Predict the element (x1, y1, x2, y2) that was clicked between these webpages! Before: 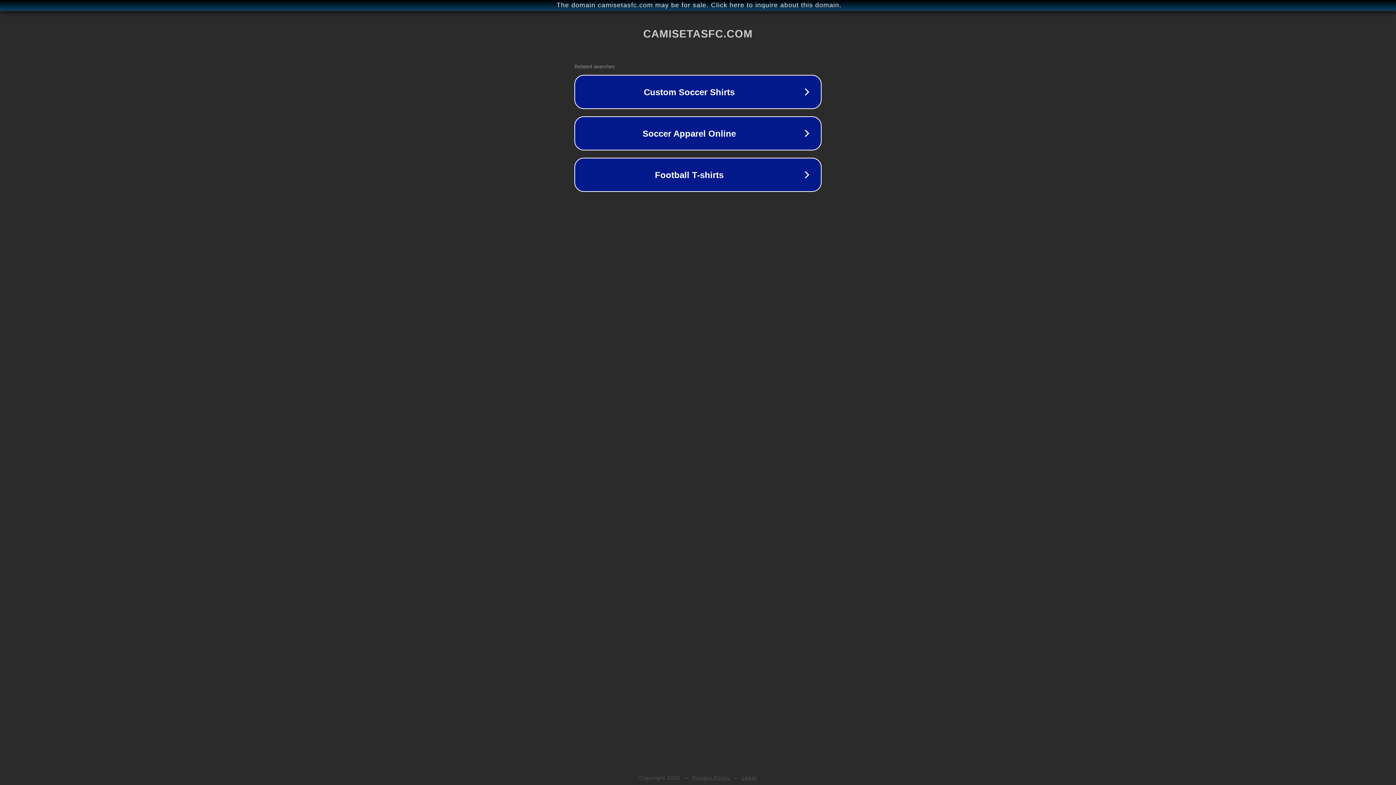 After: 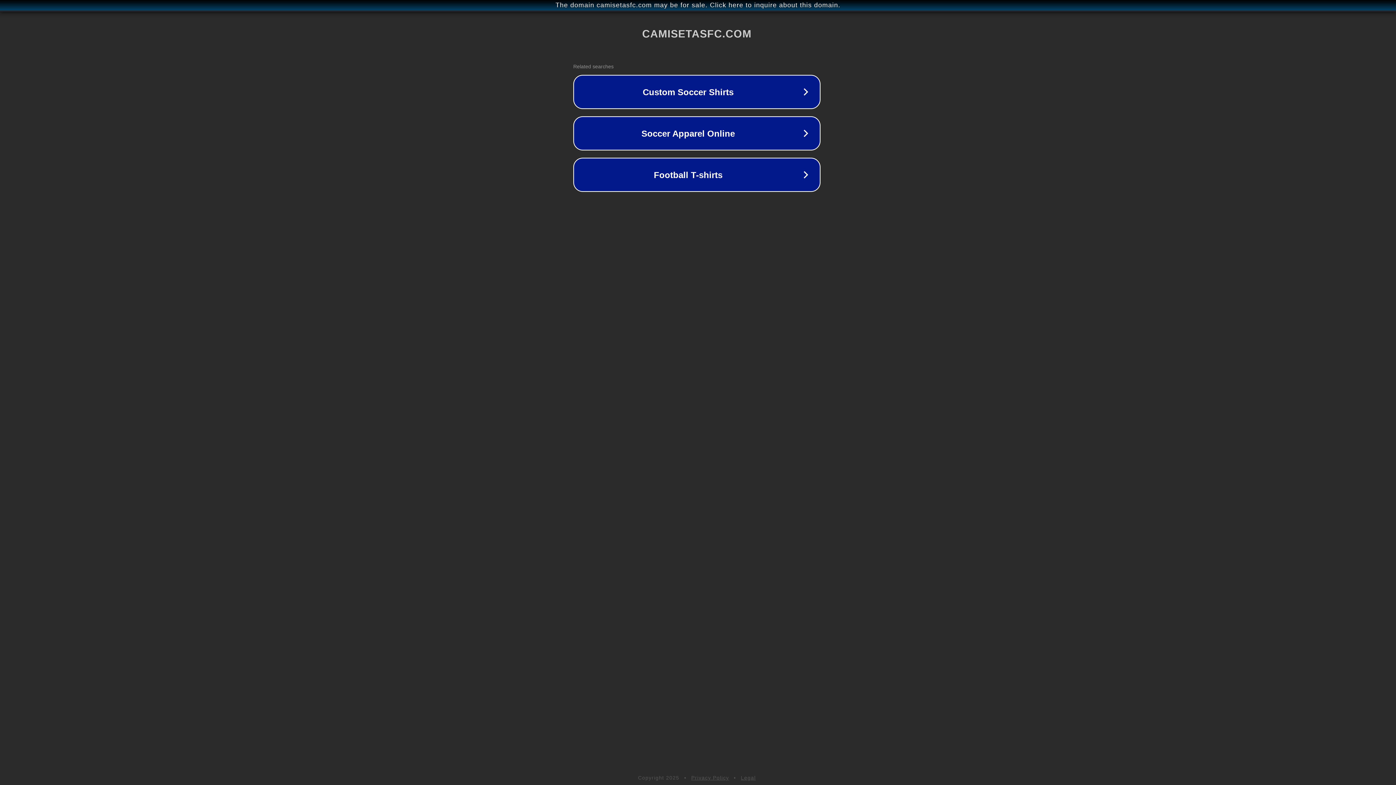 Action: bbox: (1, 1, 1397, 9) label: The domain camisetasfc.com may be for sale. Click here to inquire about this domain.